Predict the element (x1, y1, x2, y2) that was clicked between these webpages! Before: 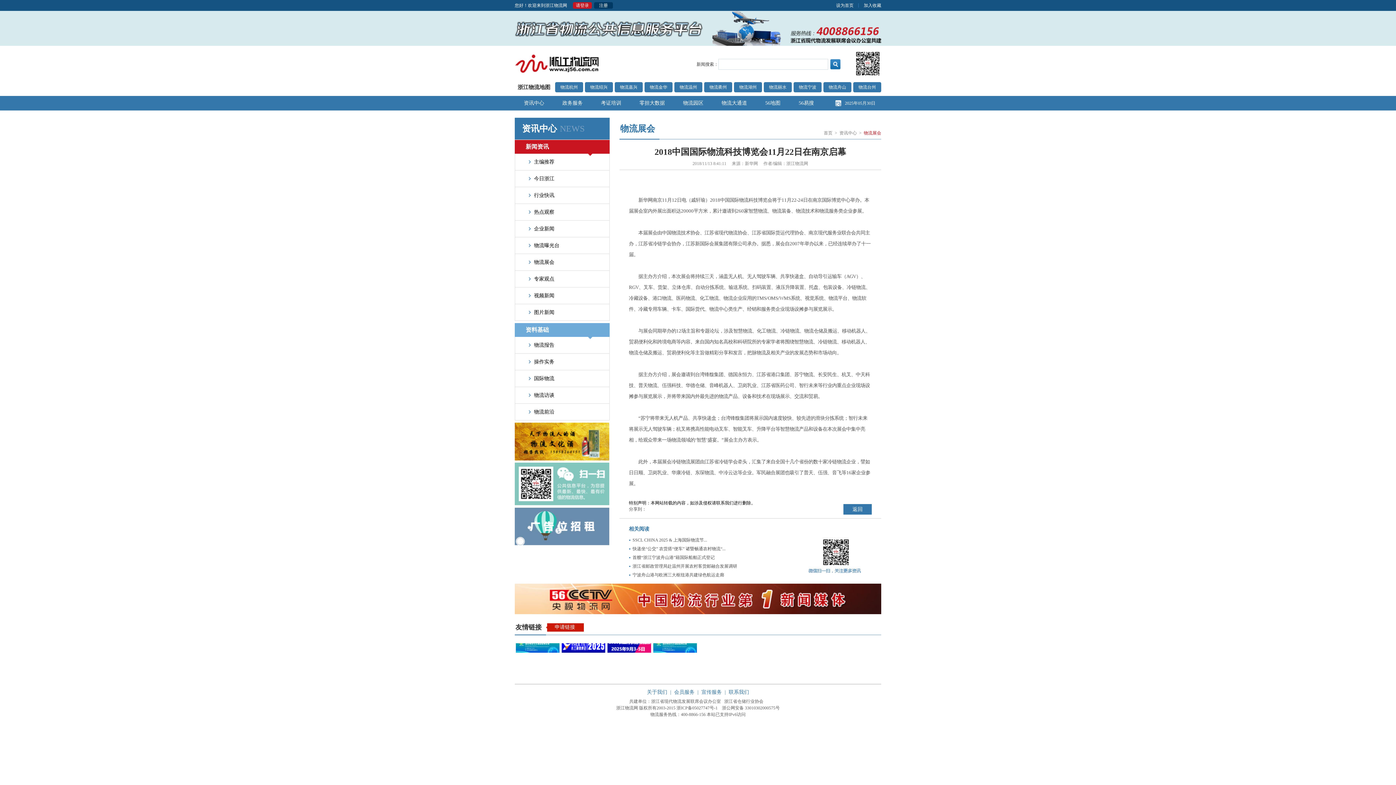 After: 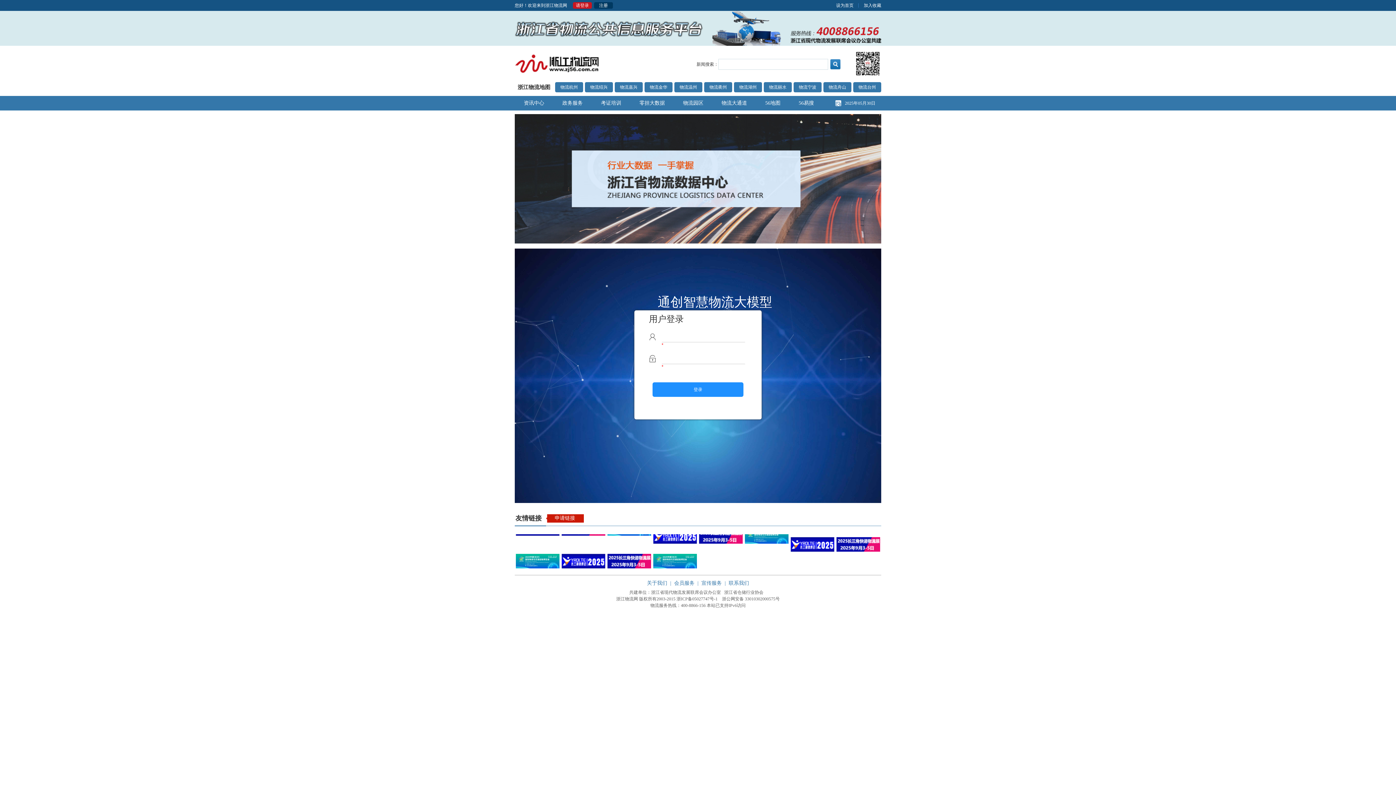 Action: bbox: (756, 96, 789, 110) label: 56地图